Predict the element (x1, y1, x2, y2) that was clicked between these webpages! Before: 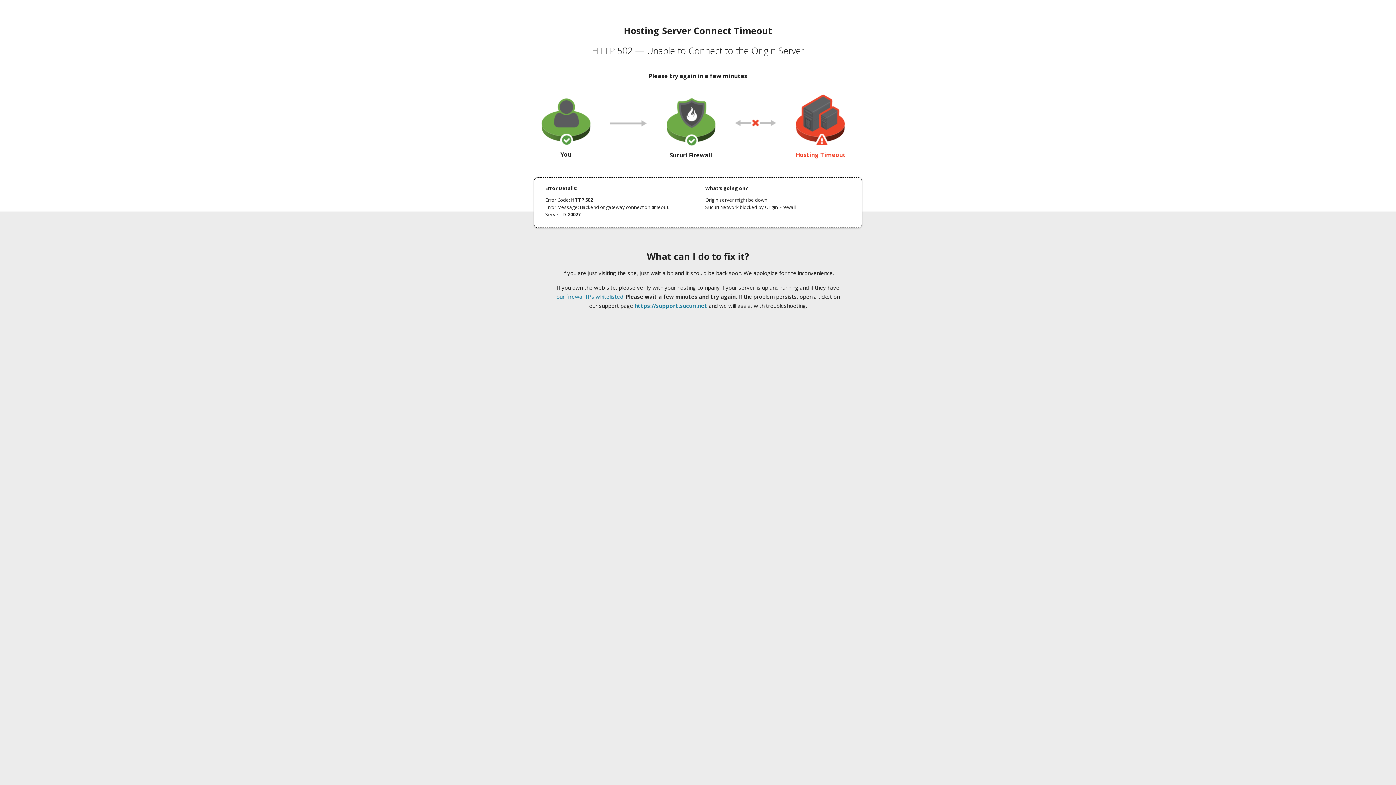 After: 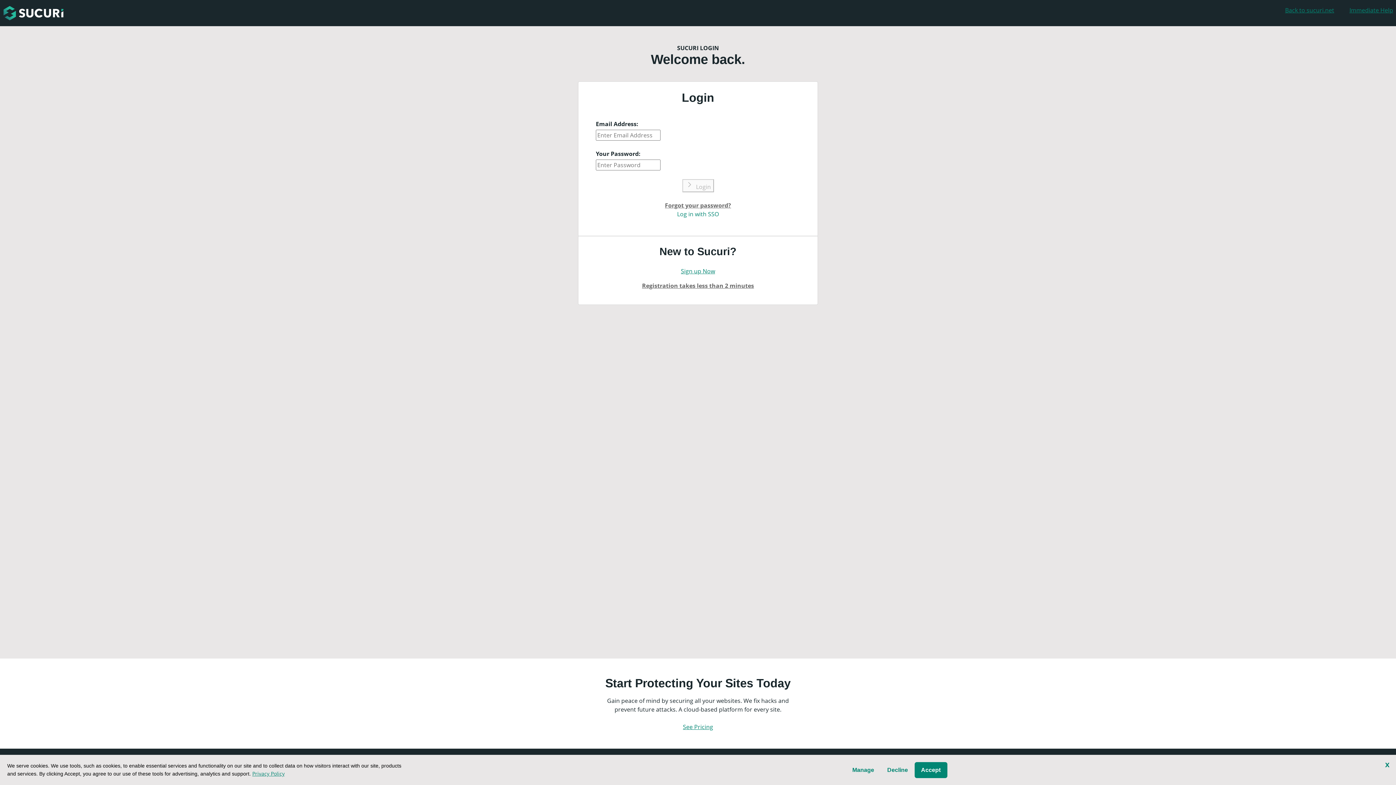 Action: bbox: (634, 302, 707, 309) label: https://support.sucuri.net